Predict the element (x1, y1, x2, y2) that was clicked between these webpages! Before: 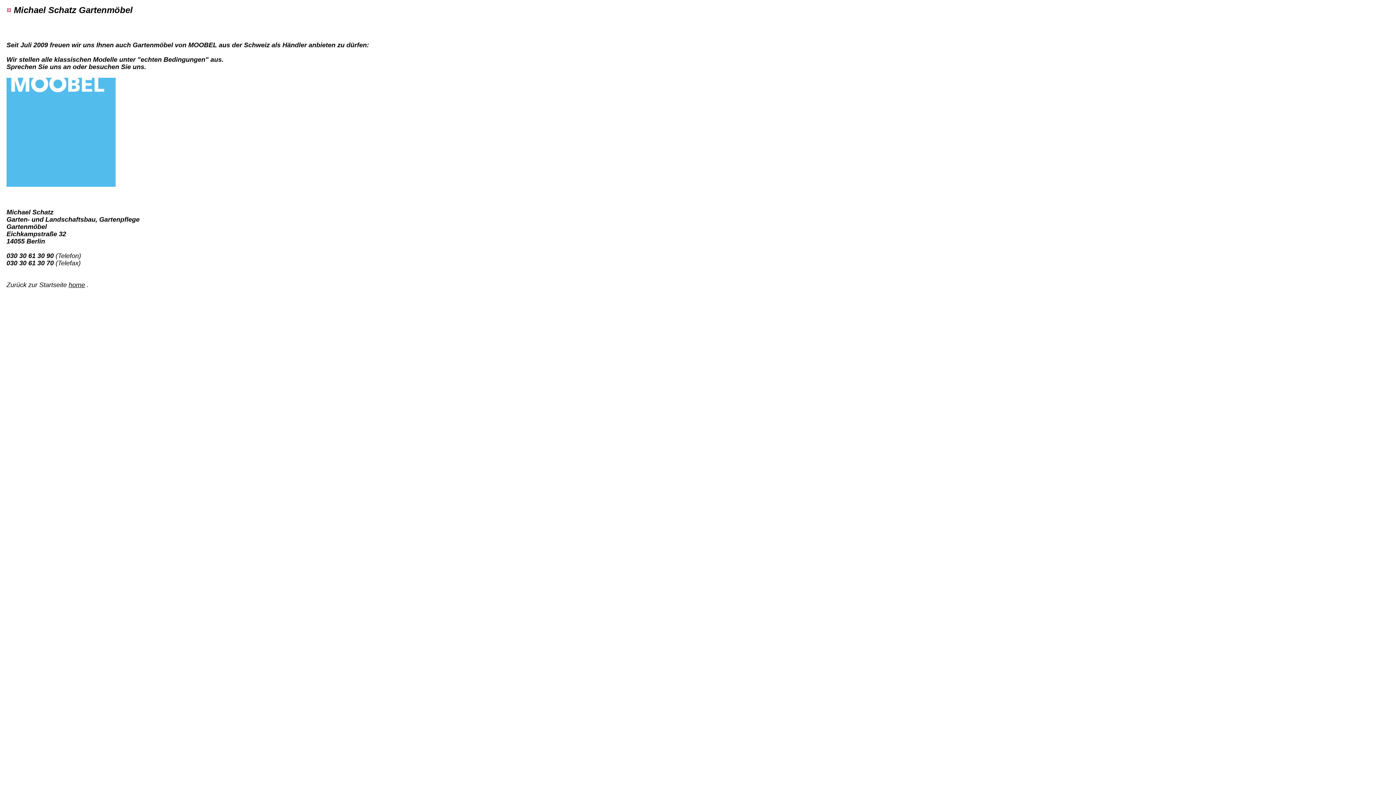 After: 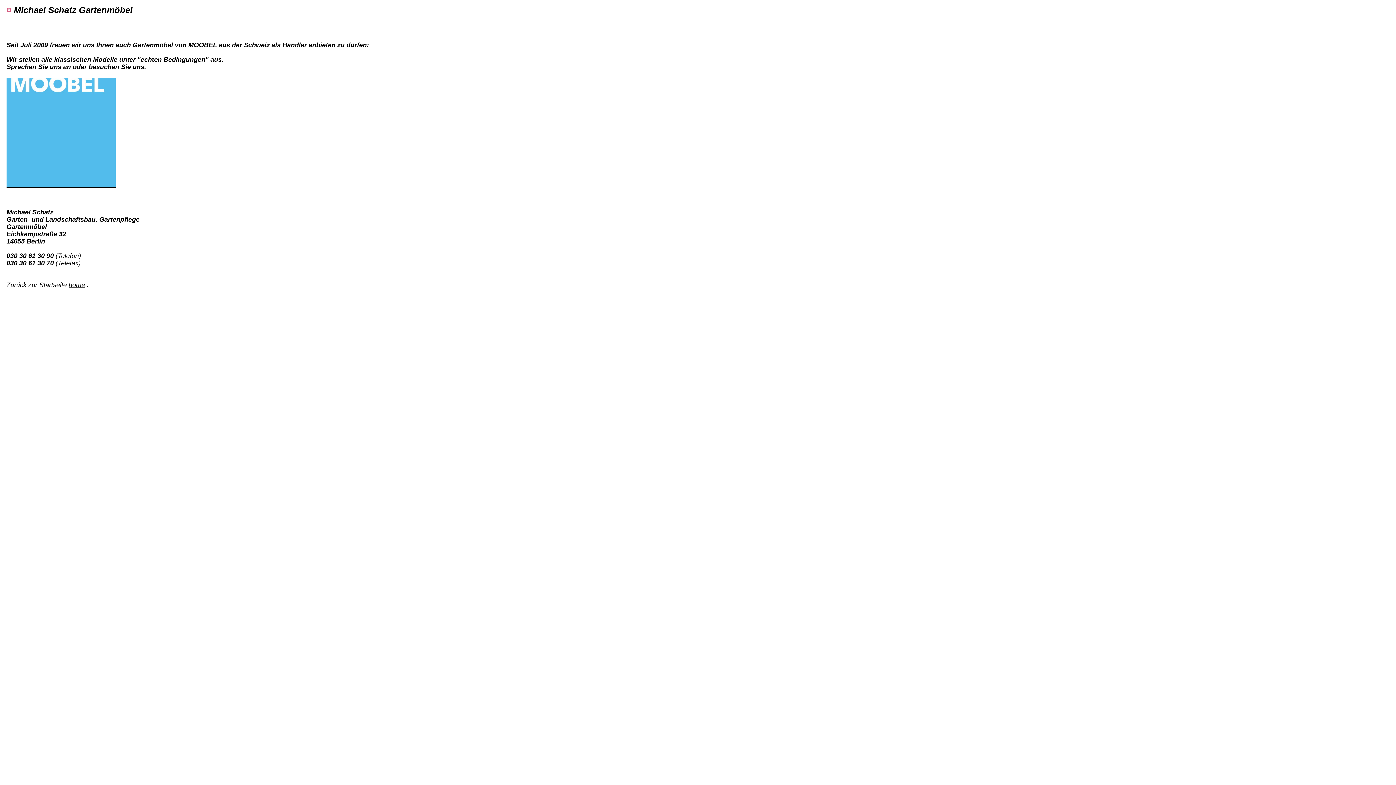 Action: bbox: (6, 181, 115, 188)